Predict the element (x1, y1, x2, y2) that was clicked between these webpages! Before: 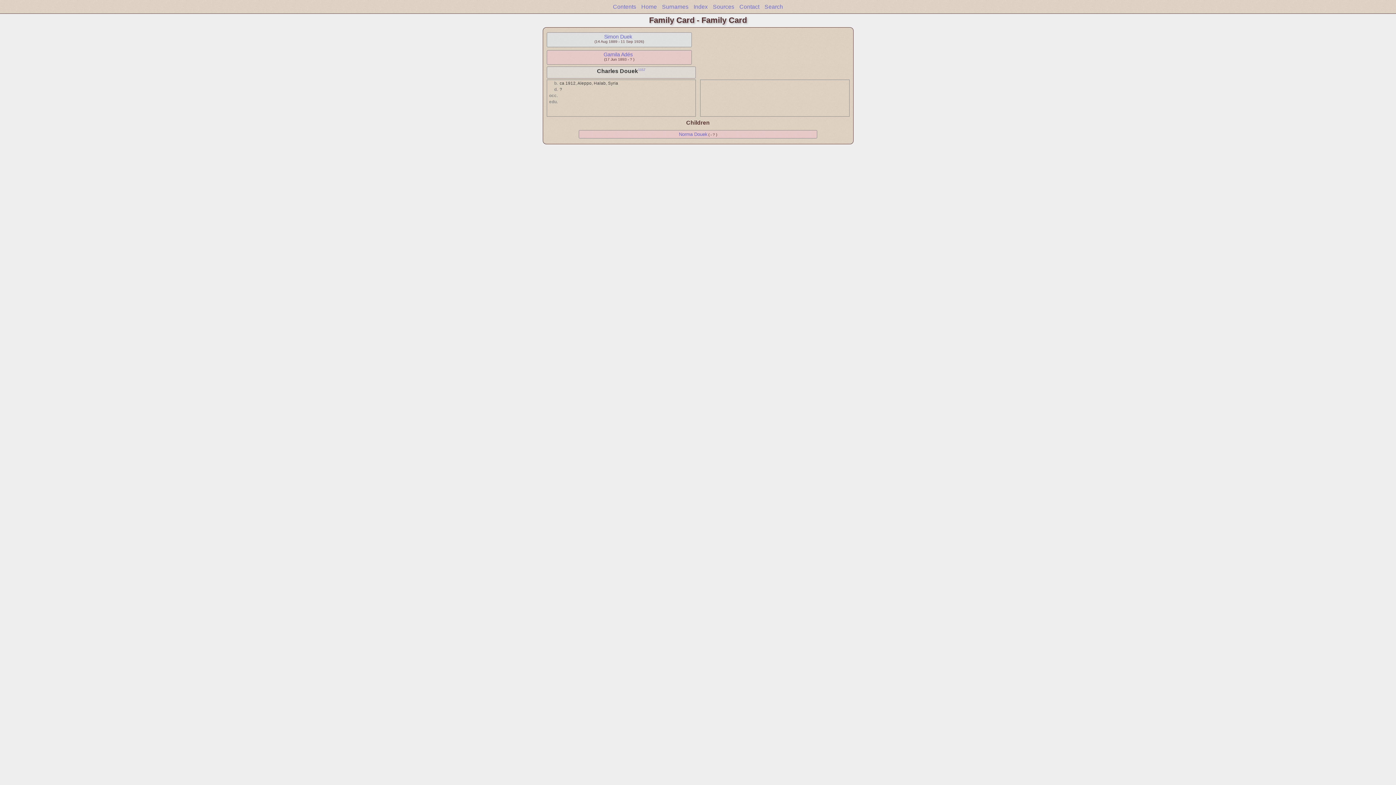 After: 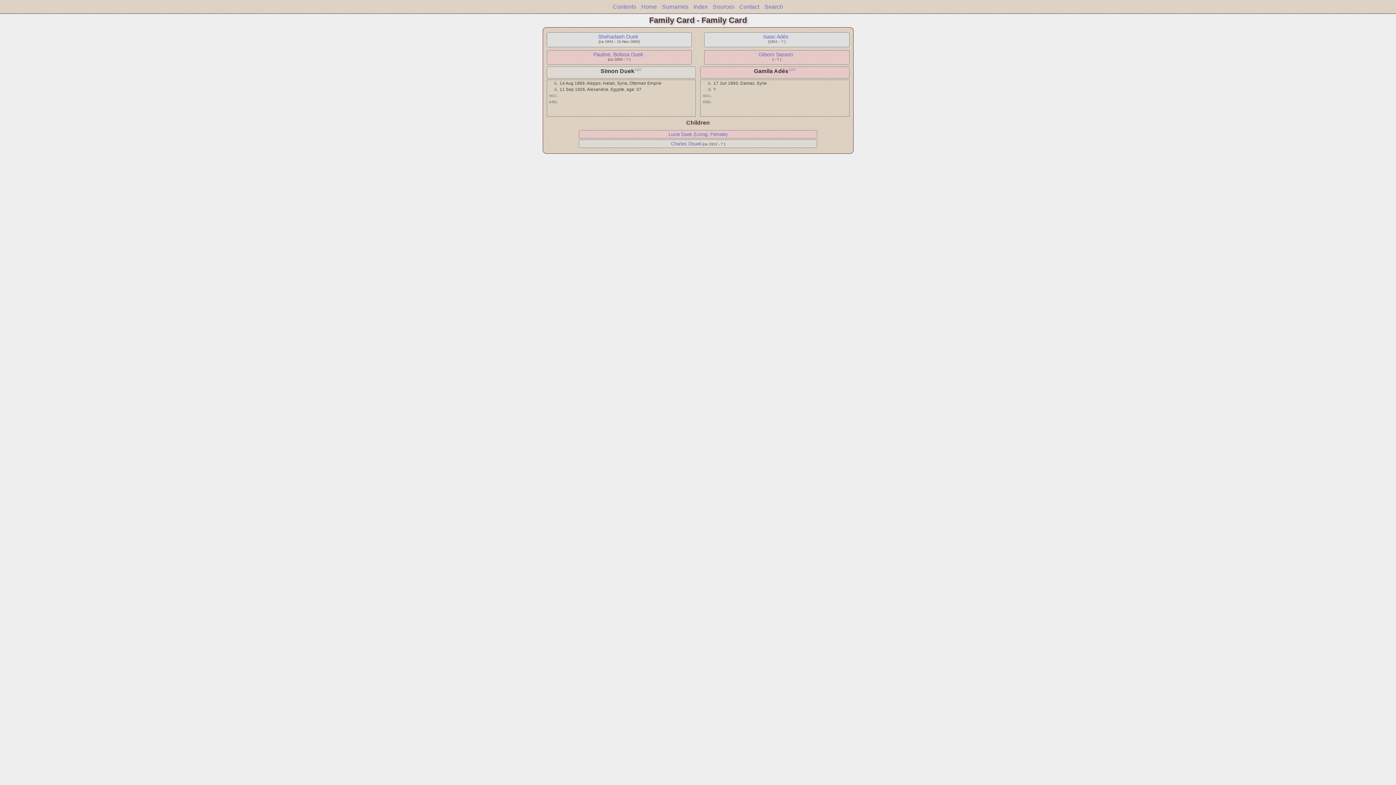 Action: label: Simon Duek bbox: (604, 33, 632, 39)